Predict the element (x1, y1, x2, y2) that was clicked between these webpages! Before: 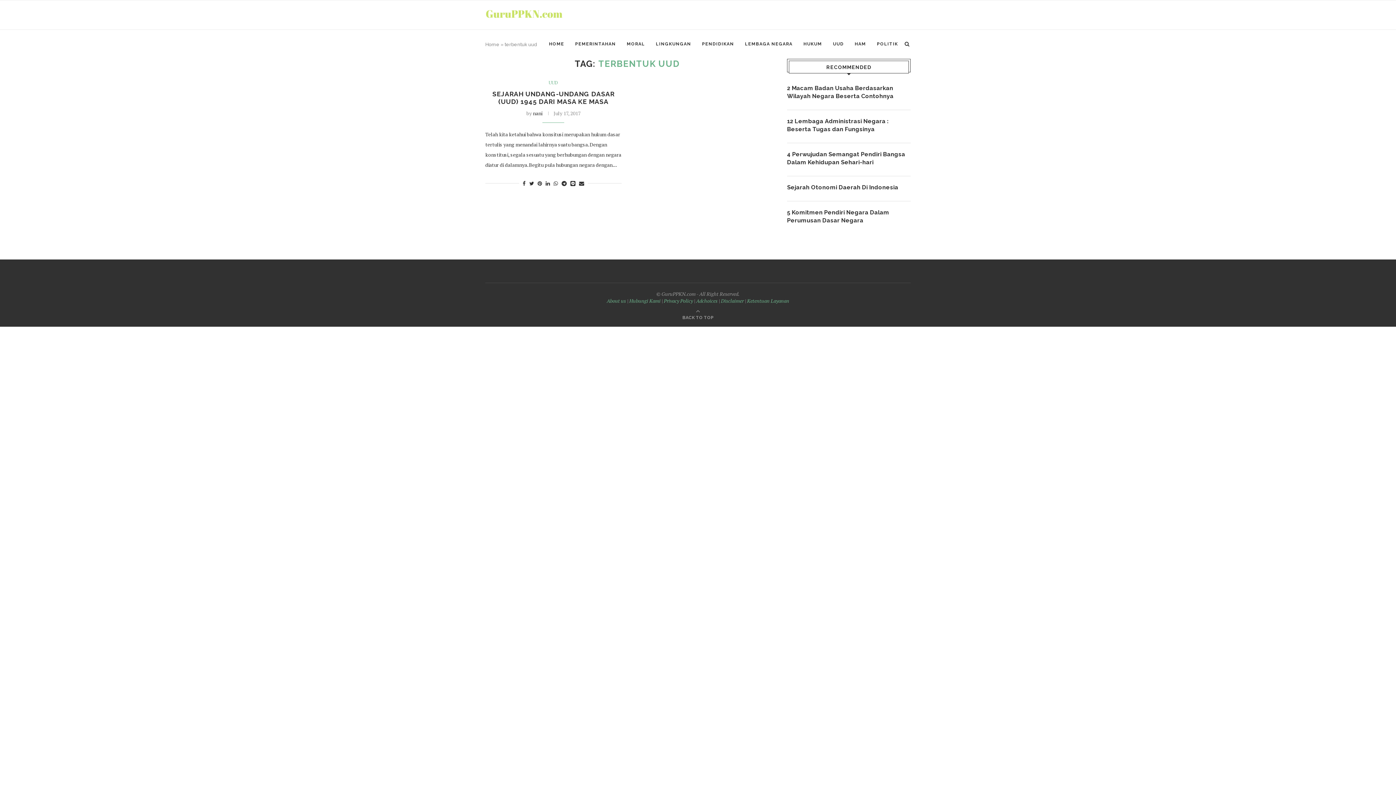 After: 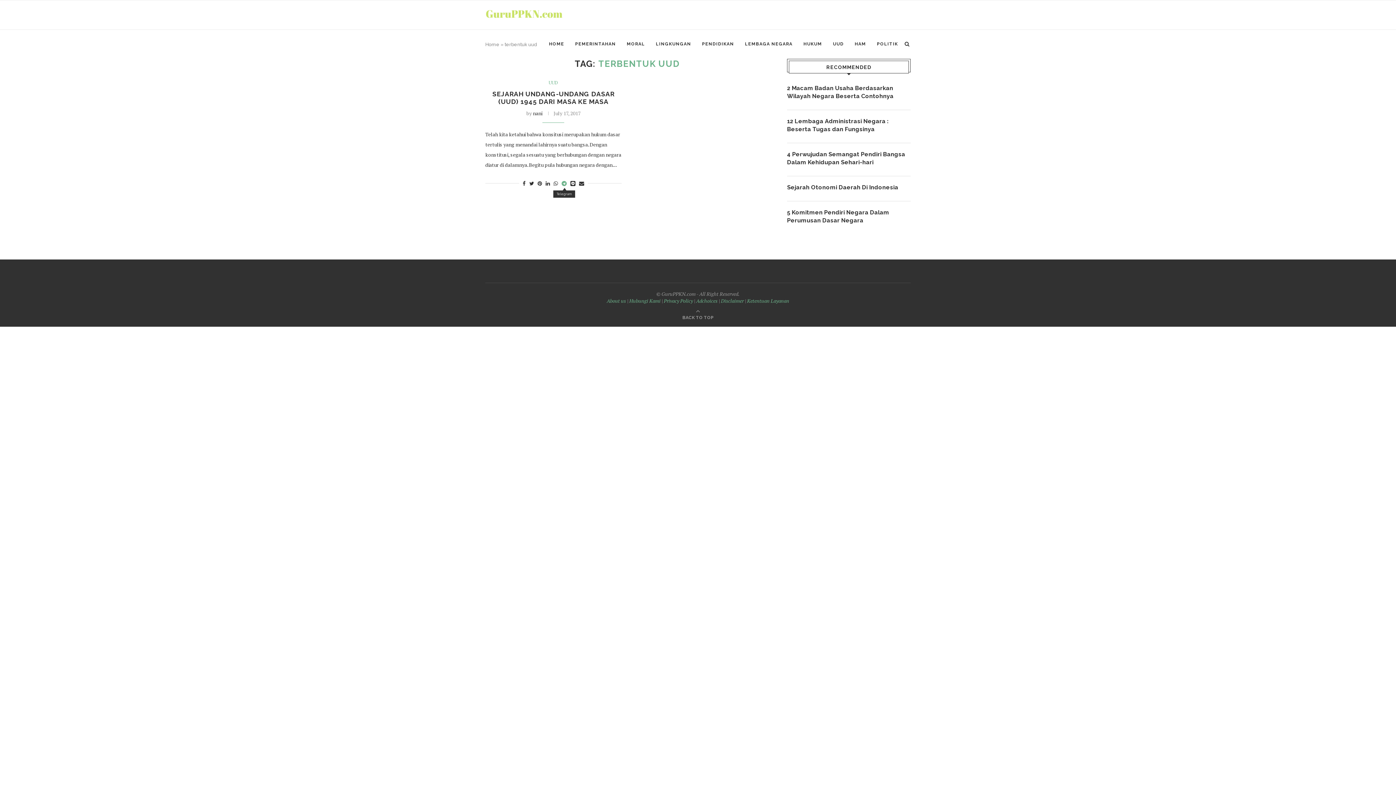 Action: bbox: (561, 180, 566, 186)